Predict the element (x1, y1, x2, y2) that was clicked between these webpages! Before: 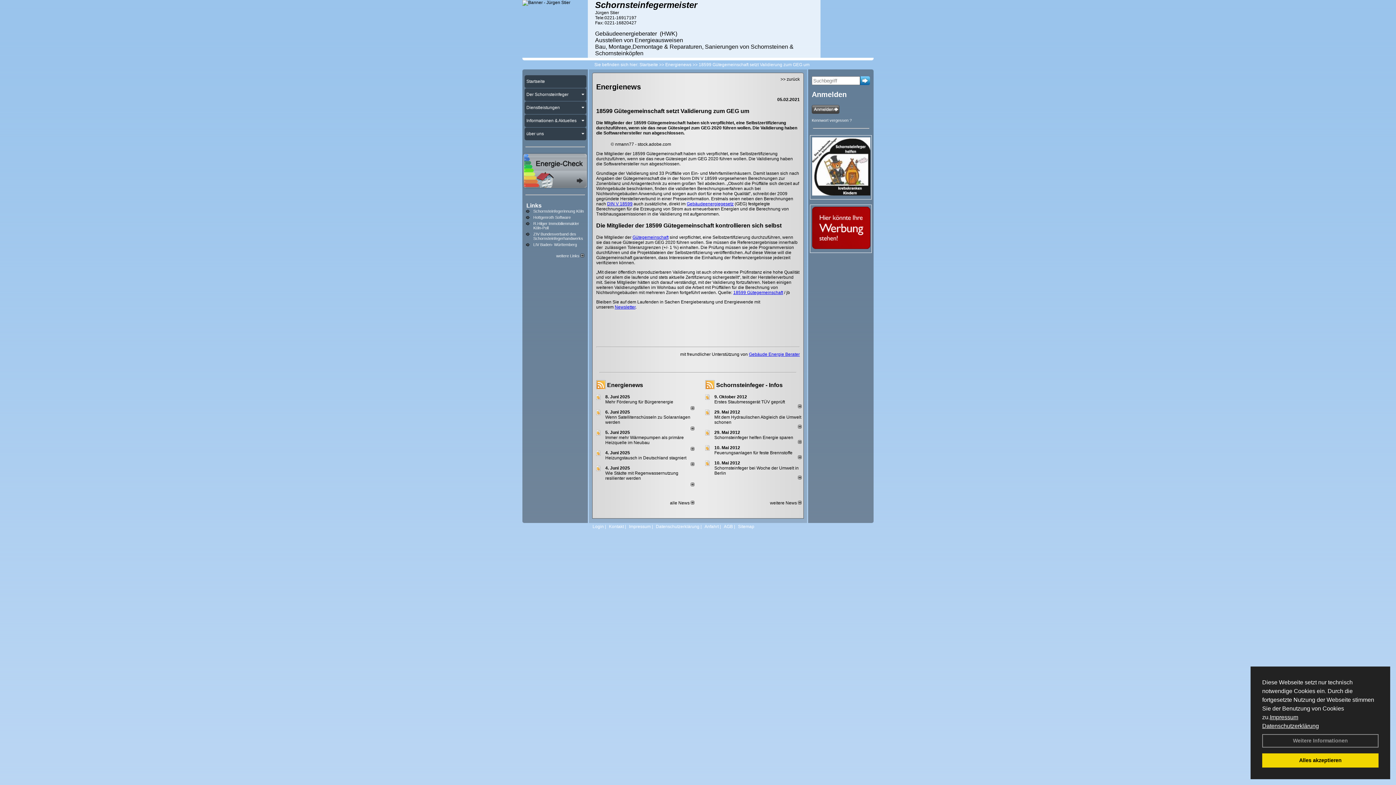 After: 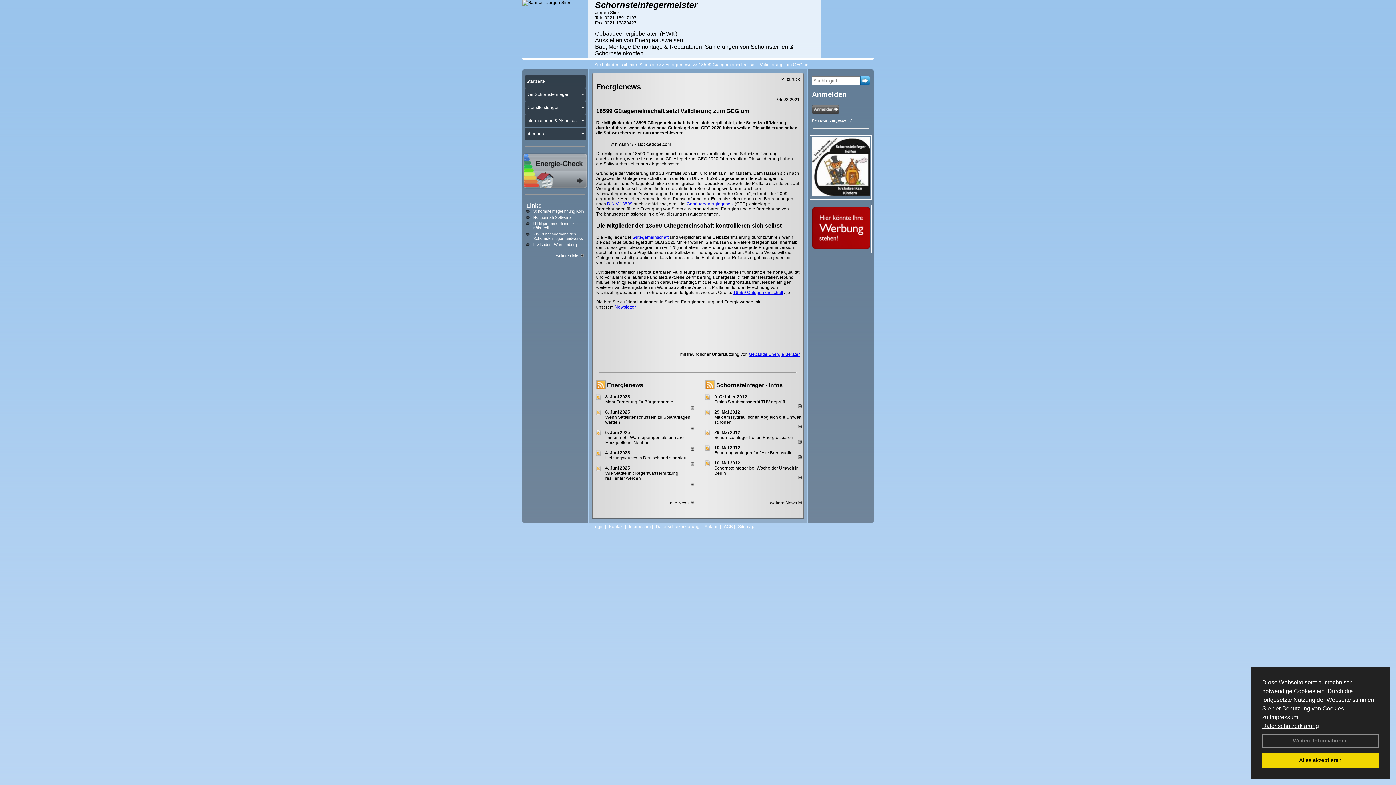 Action: bbox: (690, 446, 694, 452)